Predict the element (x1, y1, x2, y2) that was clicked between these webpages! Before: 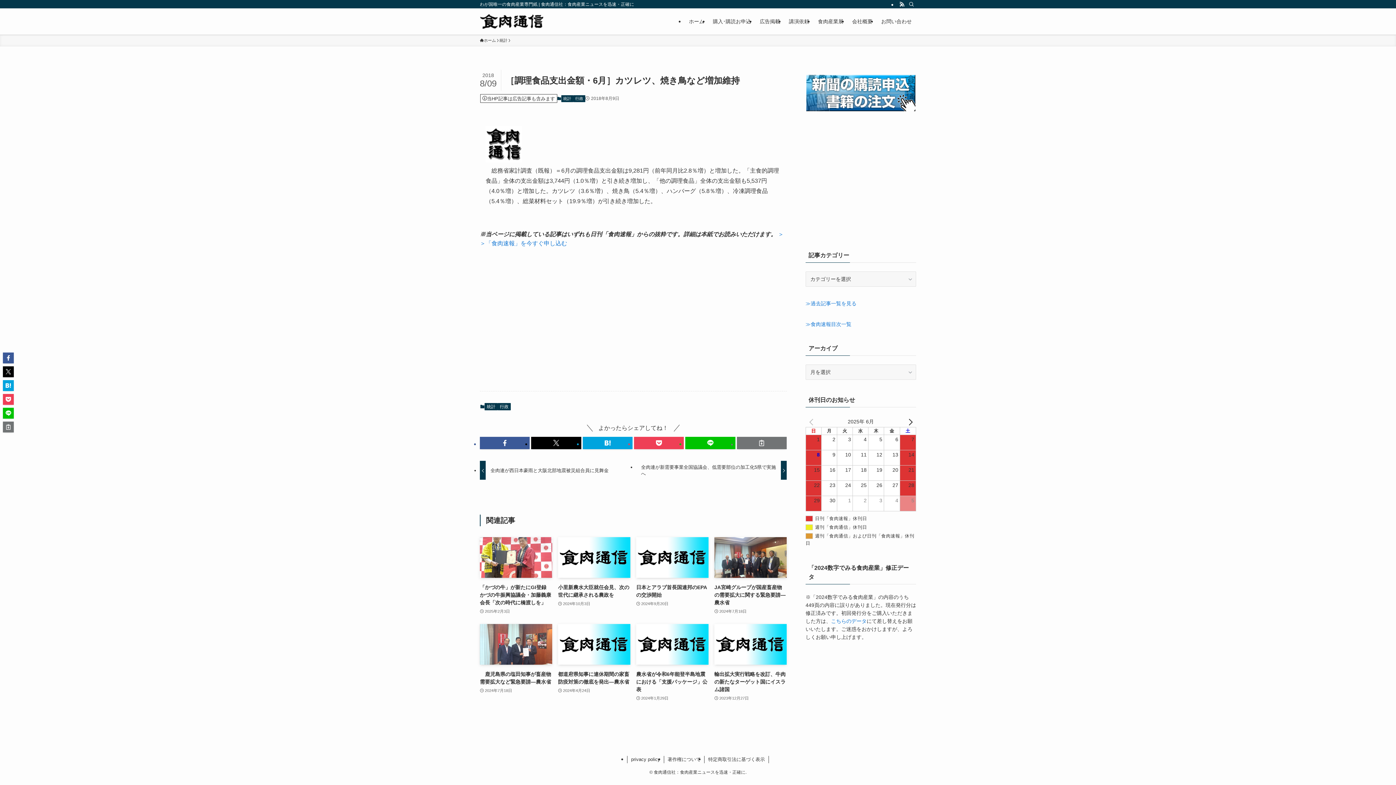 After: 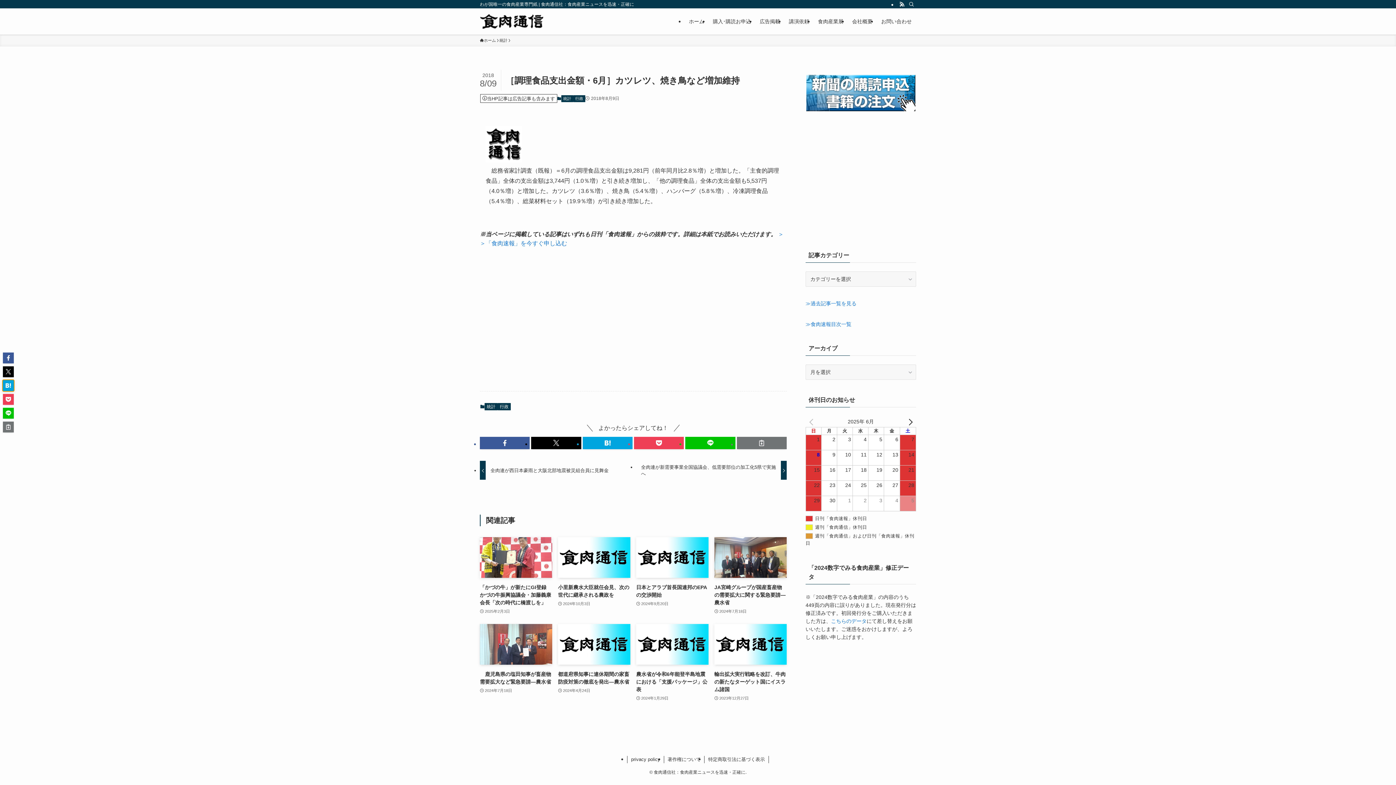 Action: bbox: (2, 380, 13, 391)